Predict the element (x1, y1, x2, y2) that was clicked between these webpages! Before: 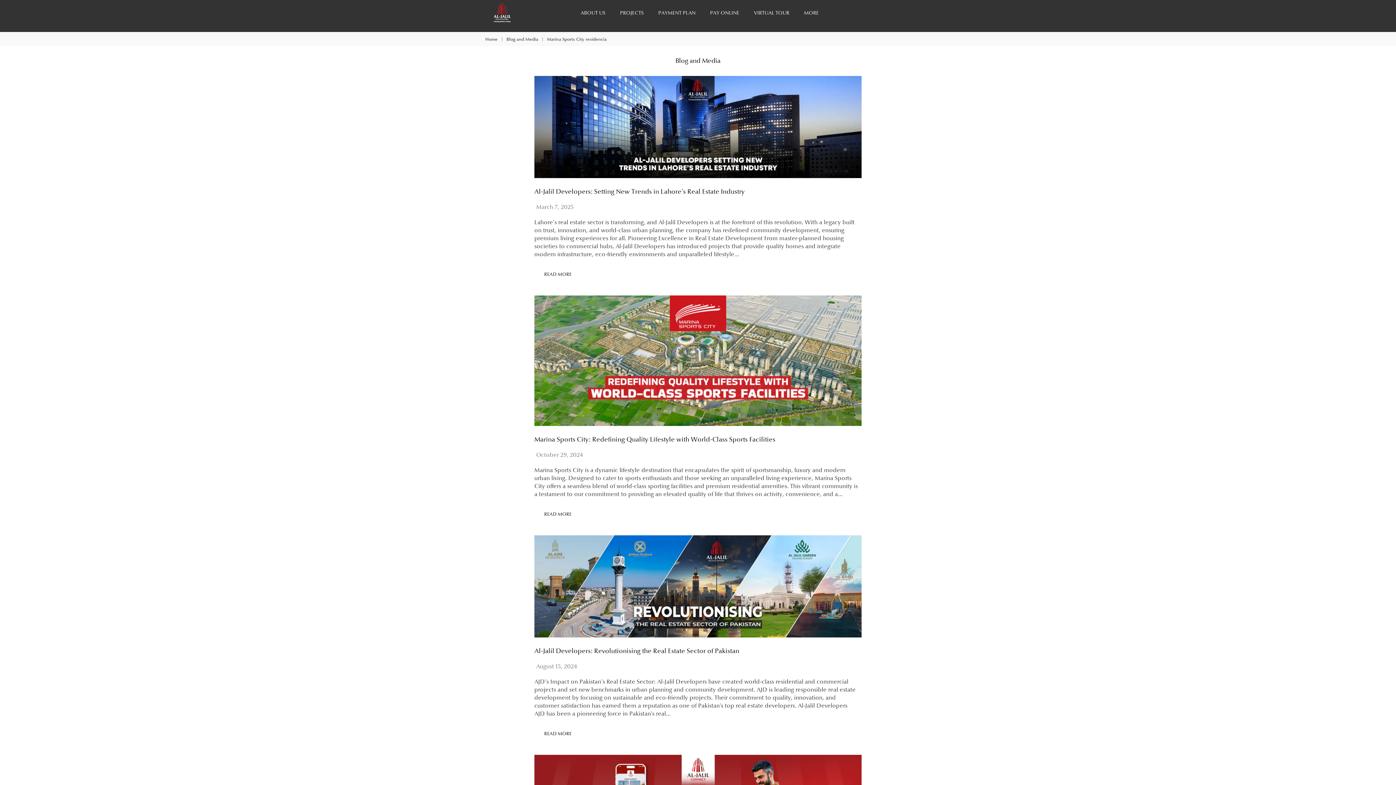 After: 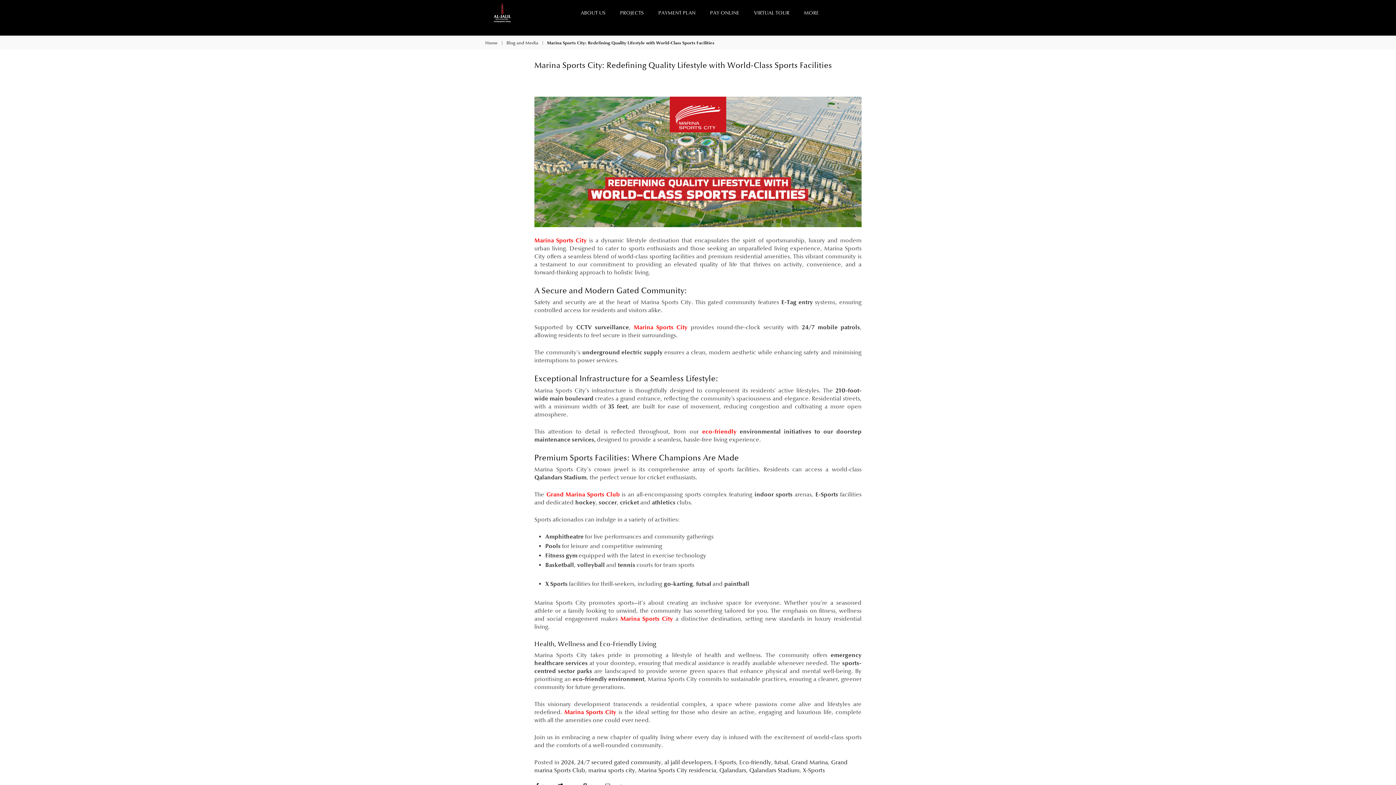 Action: label: READ MORE bbox: (534, 507, 581, 521)